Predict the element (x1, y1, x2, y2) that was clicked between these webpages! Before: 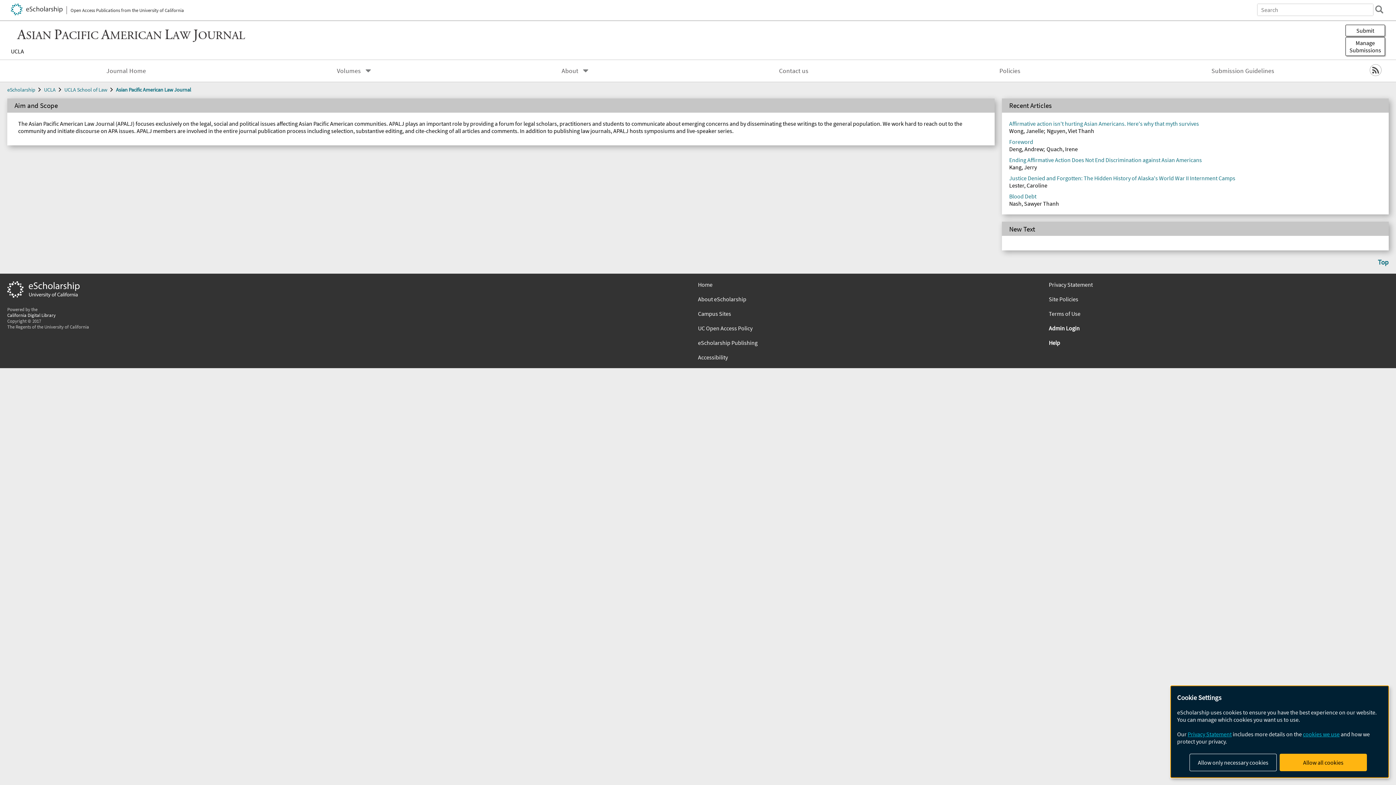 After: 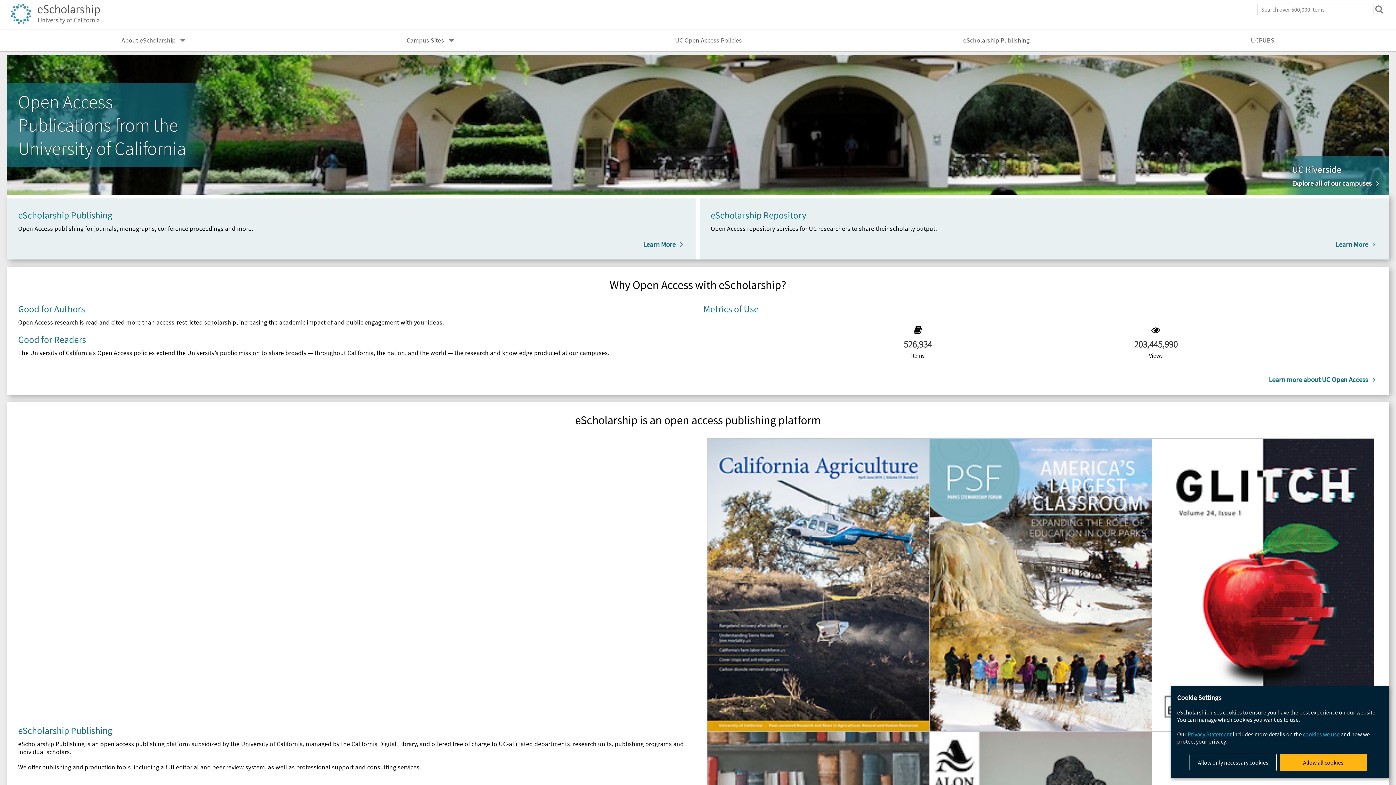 Action: label: Open Access Publications from the University of California bbox: (10, 3, 184, 16)